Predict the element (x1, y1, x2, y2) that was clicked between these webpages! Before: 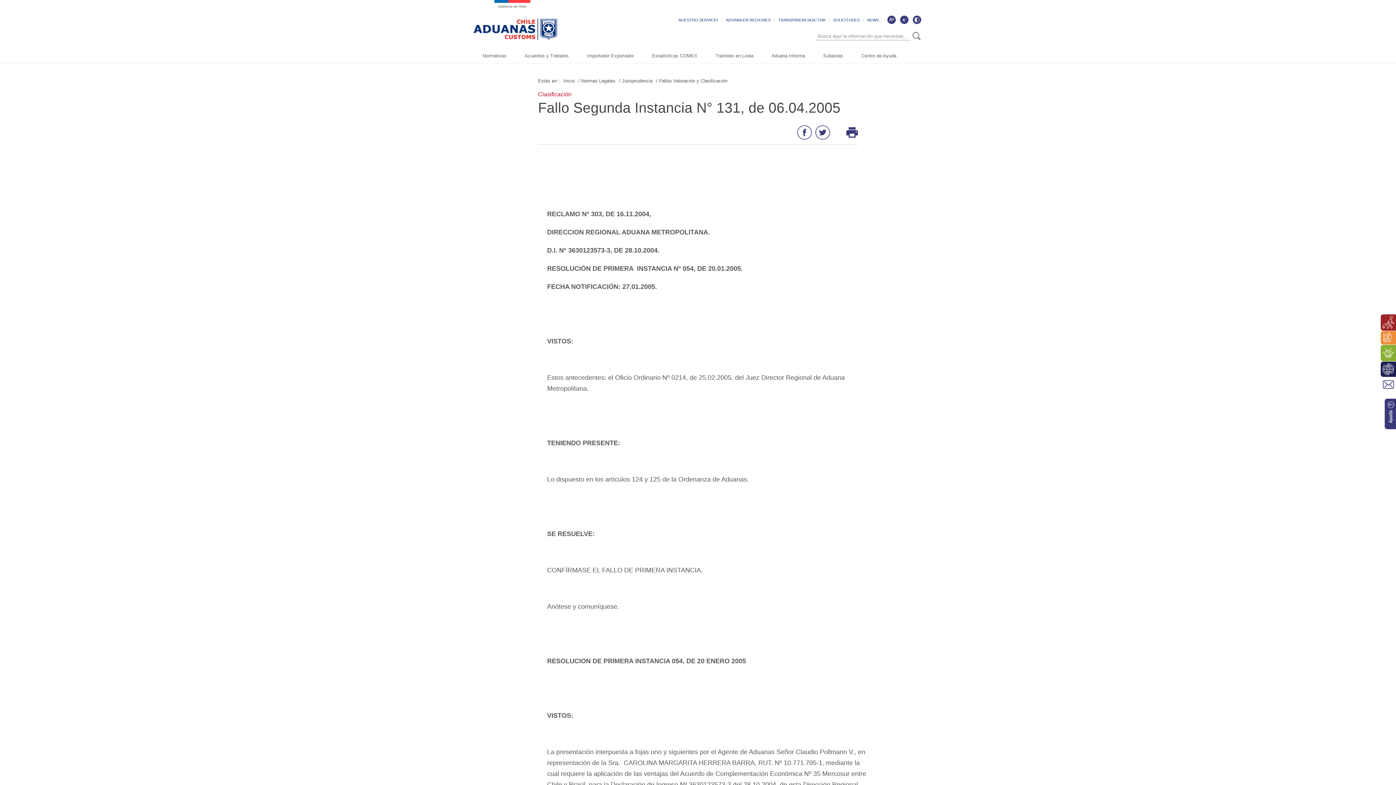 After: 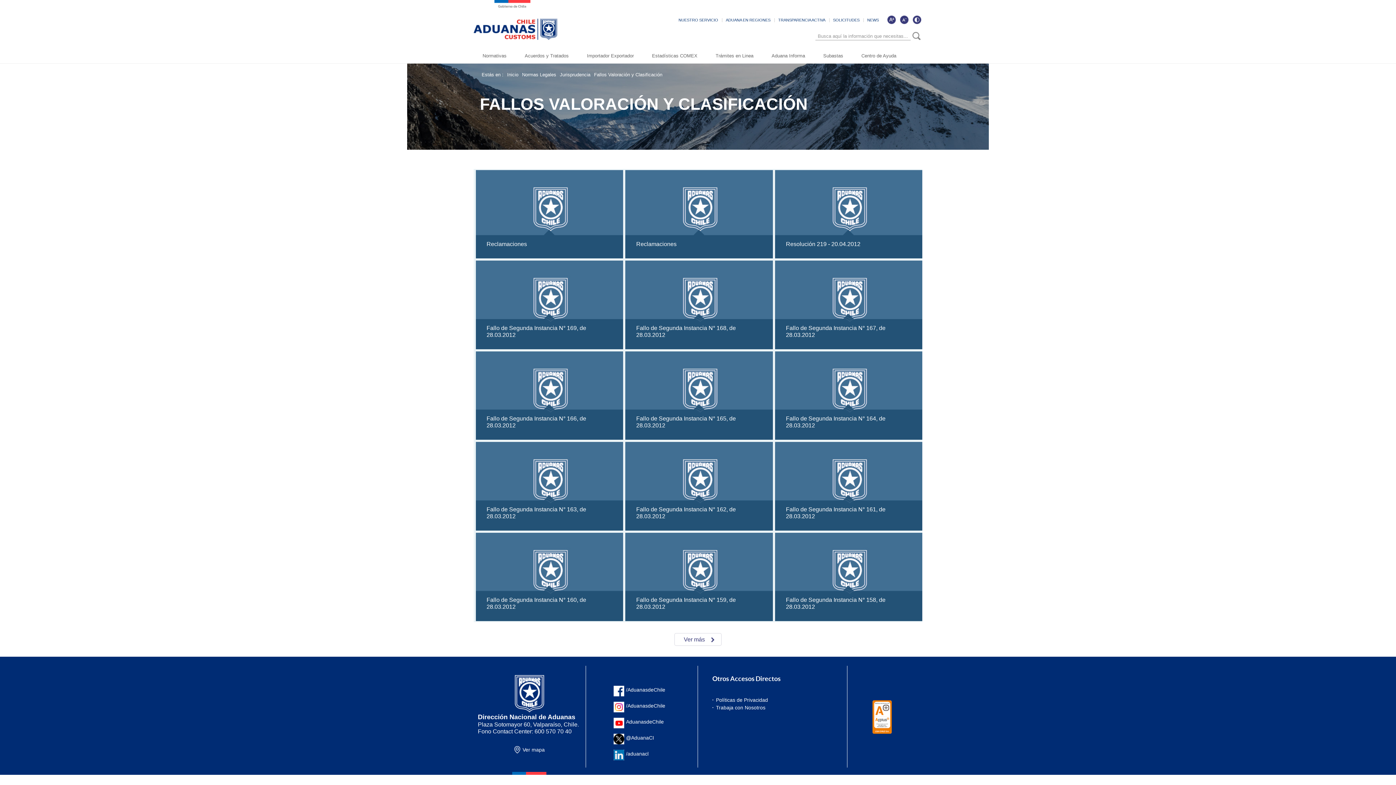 Action: label: / Fallos Valoración y Clasificación bbox: (654, 78, 727, 83)